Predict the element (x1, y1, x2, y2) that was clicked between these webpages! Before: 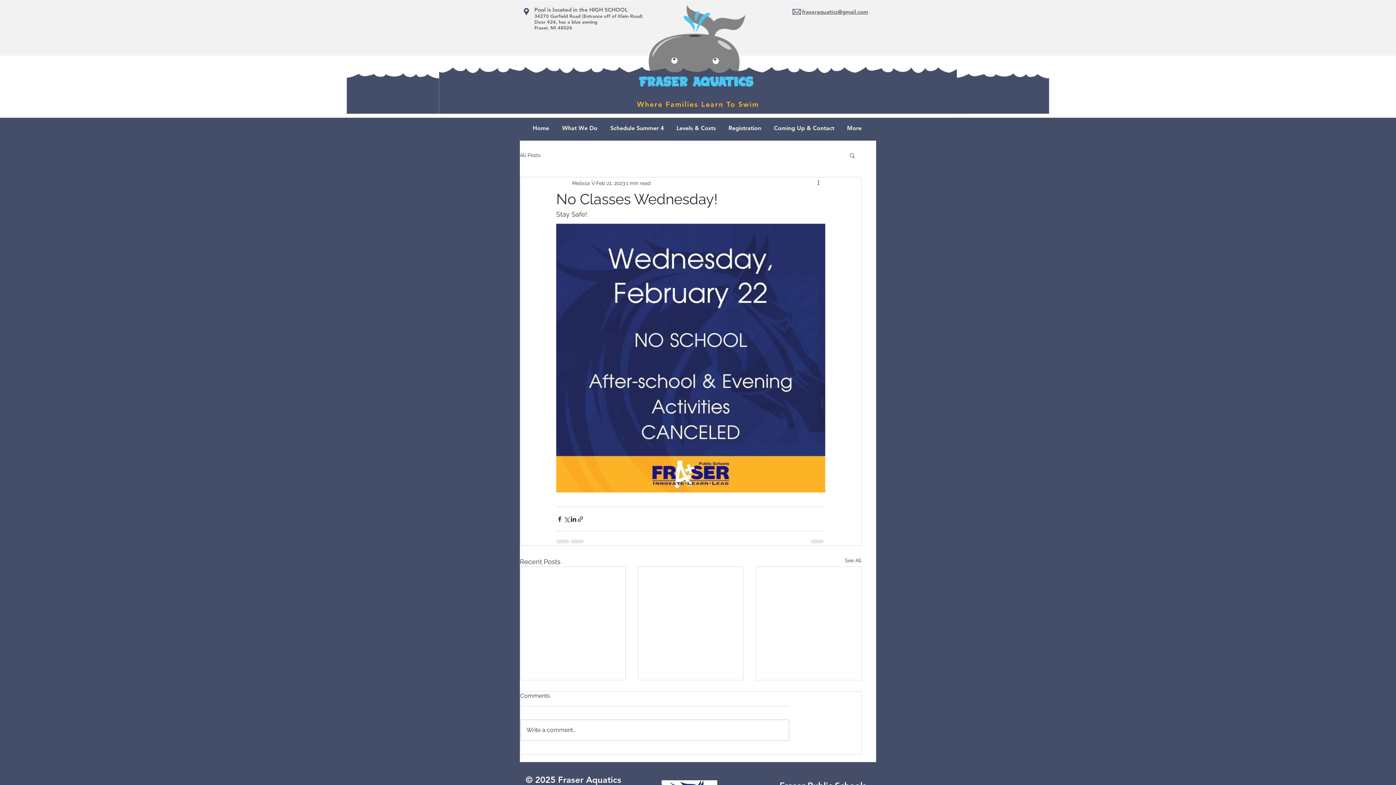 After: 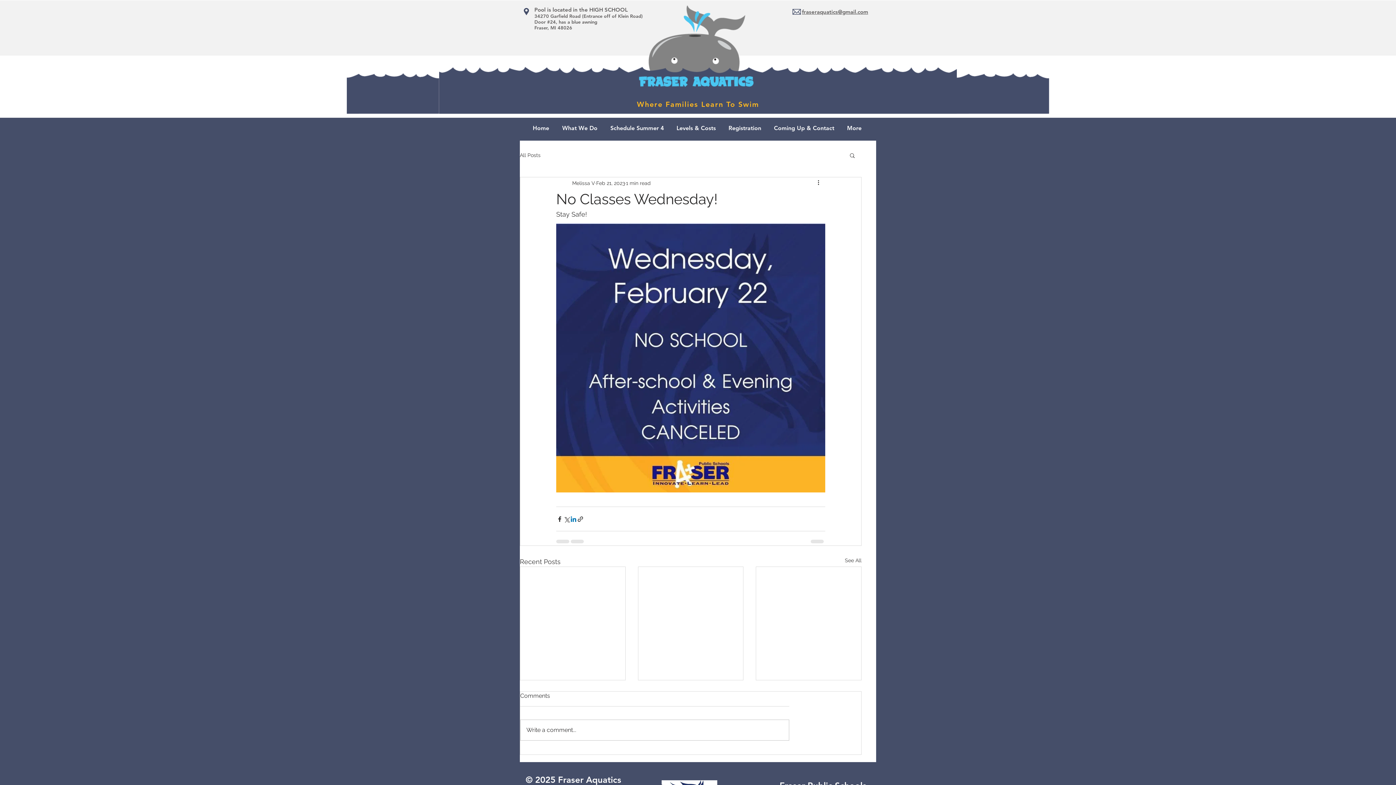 Action: label: Share via LinkedIn bbox: (570, 515, 577, 522)